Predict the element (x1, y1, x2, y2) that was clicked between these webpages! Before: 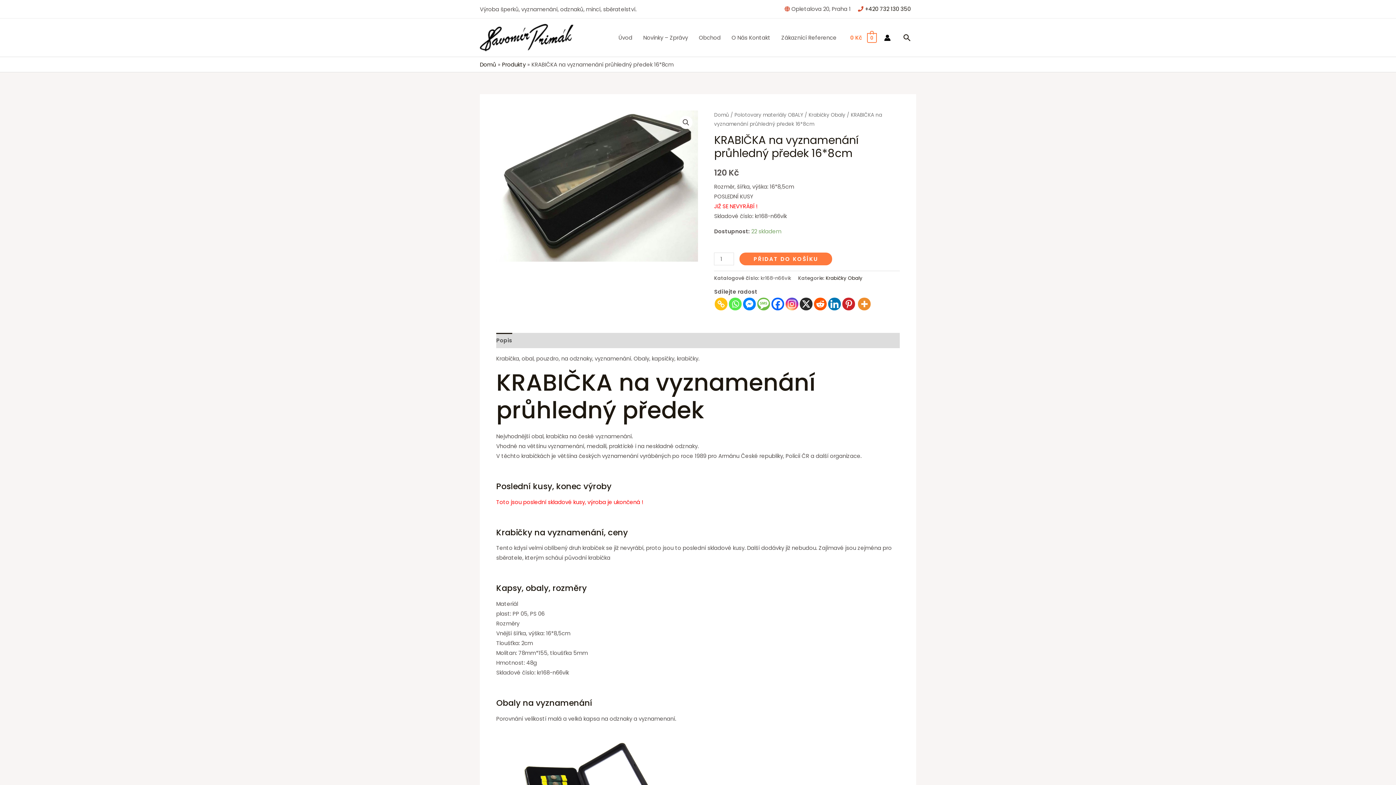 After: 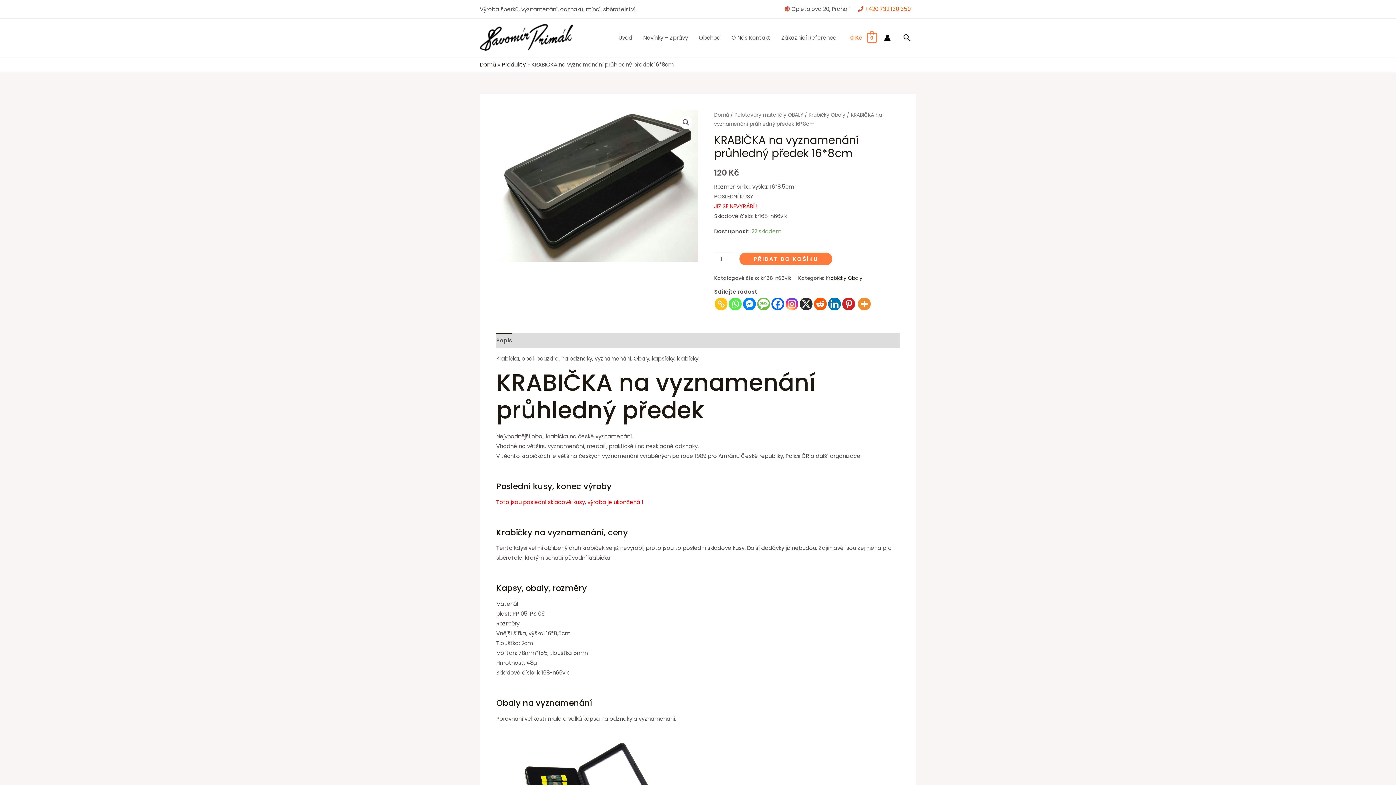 Action: bbox: (865, 4, 910, 12) label: +420 732 130 350